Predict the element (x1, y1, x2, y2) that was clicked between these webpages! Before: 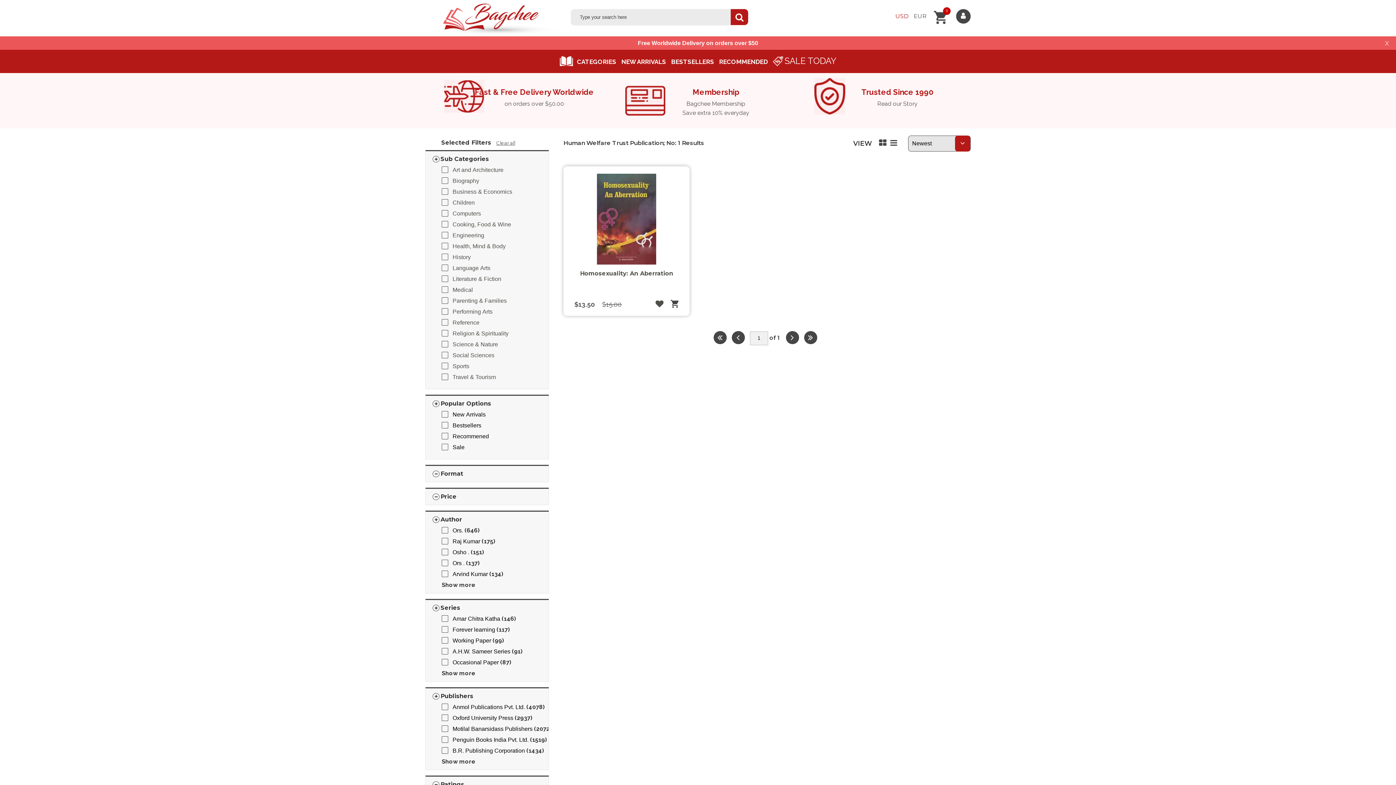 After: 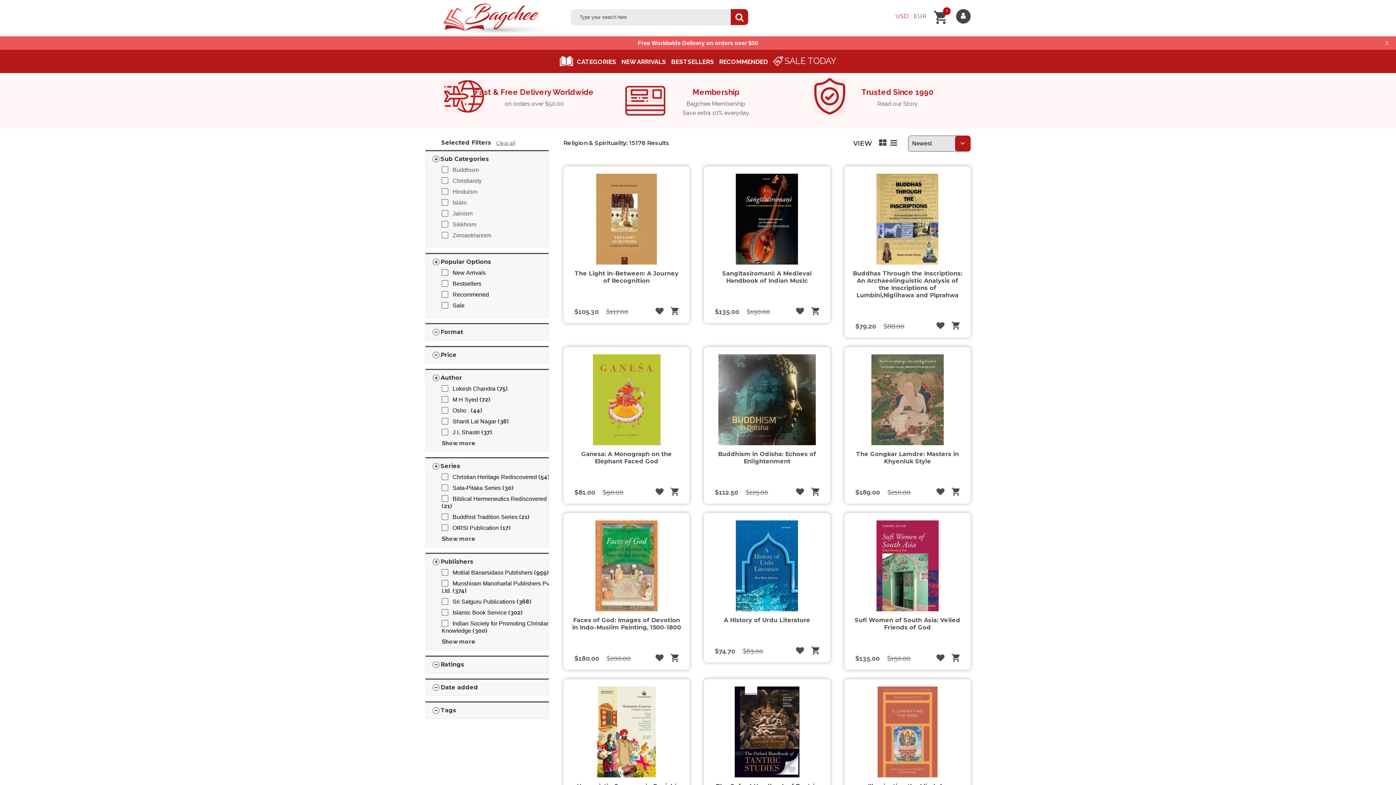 Action: label: Religion & Spirituality bbox: (452, 330, 508, 336)